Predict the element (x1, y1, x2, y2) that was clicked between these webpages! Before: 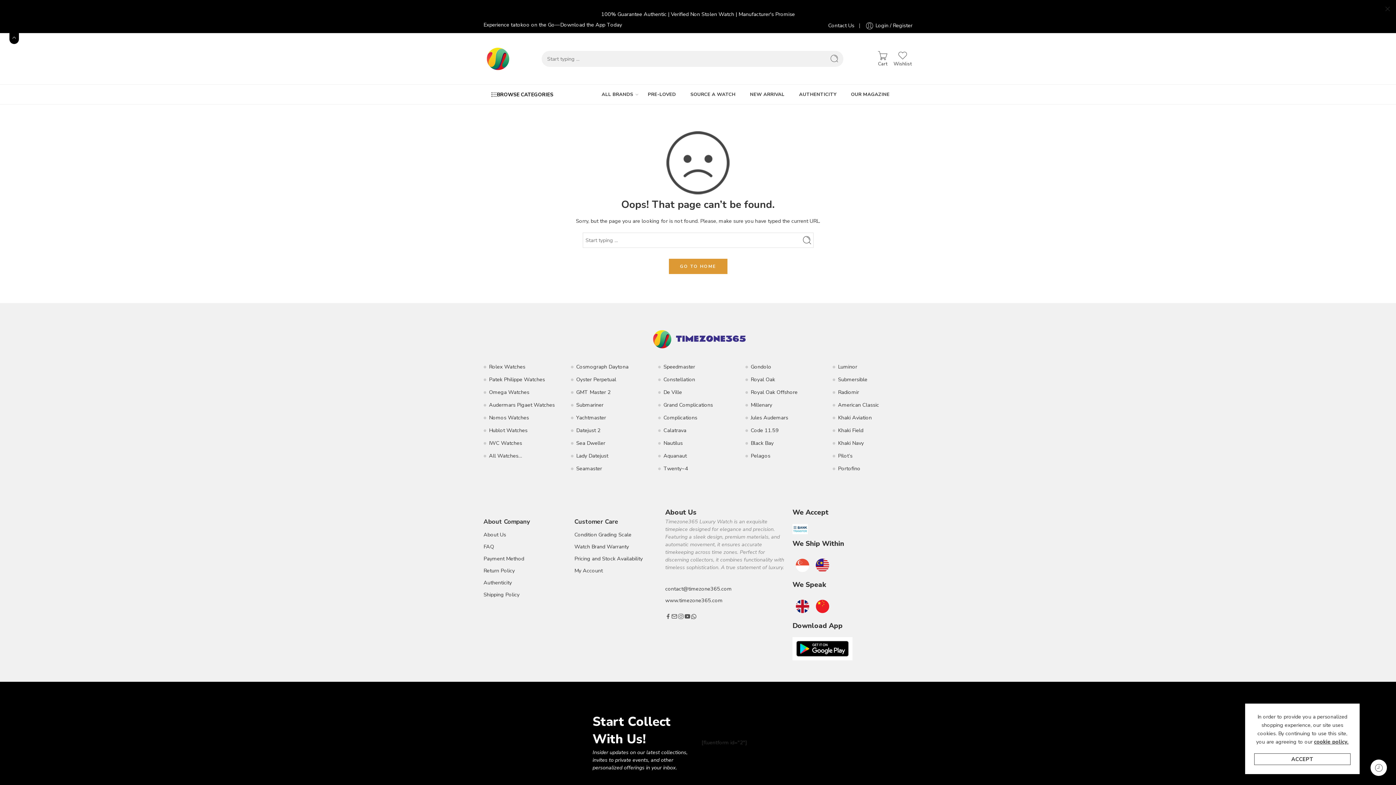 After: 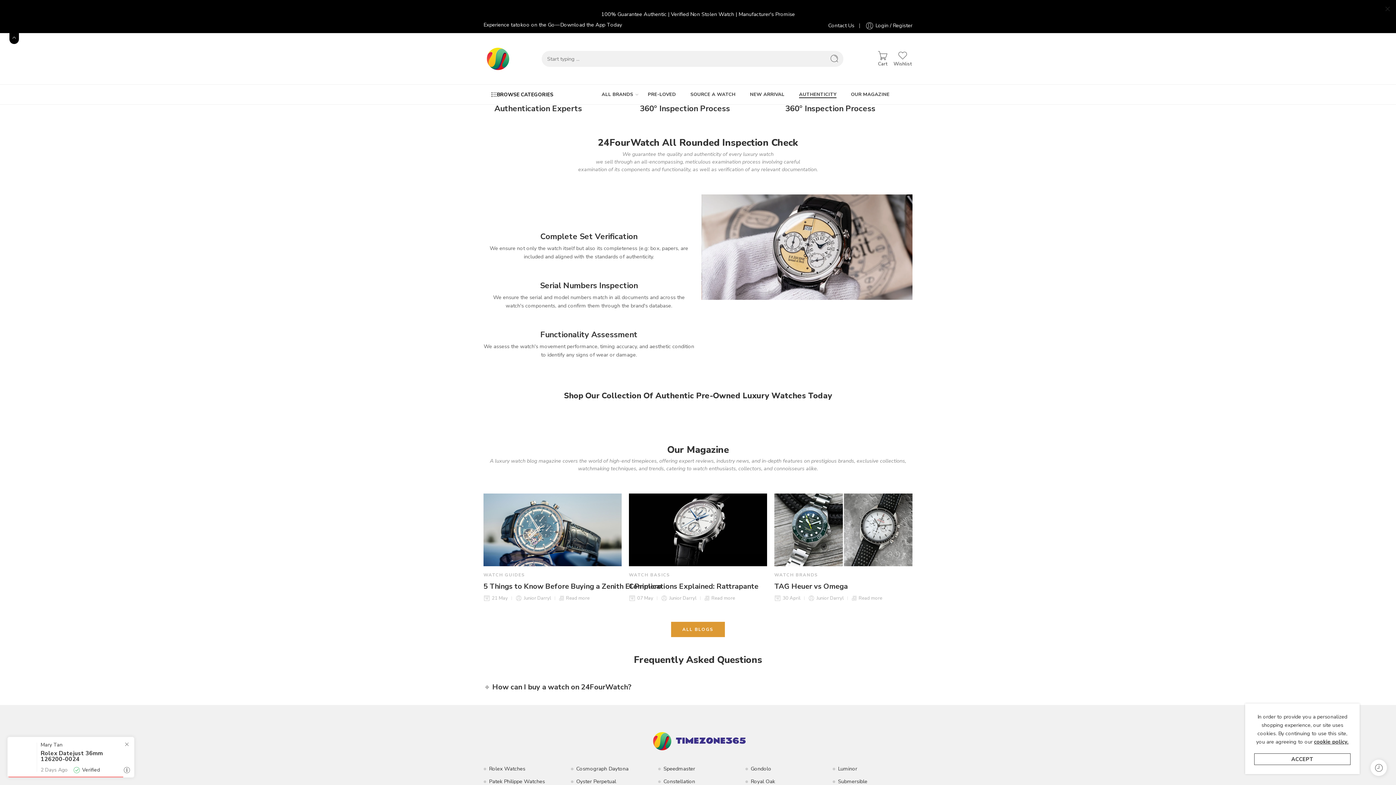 Action: bbox: (483, 577, 567, 589) label: Authenticity